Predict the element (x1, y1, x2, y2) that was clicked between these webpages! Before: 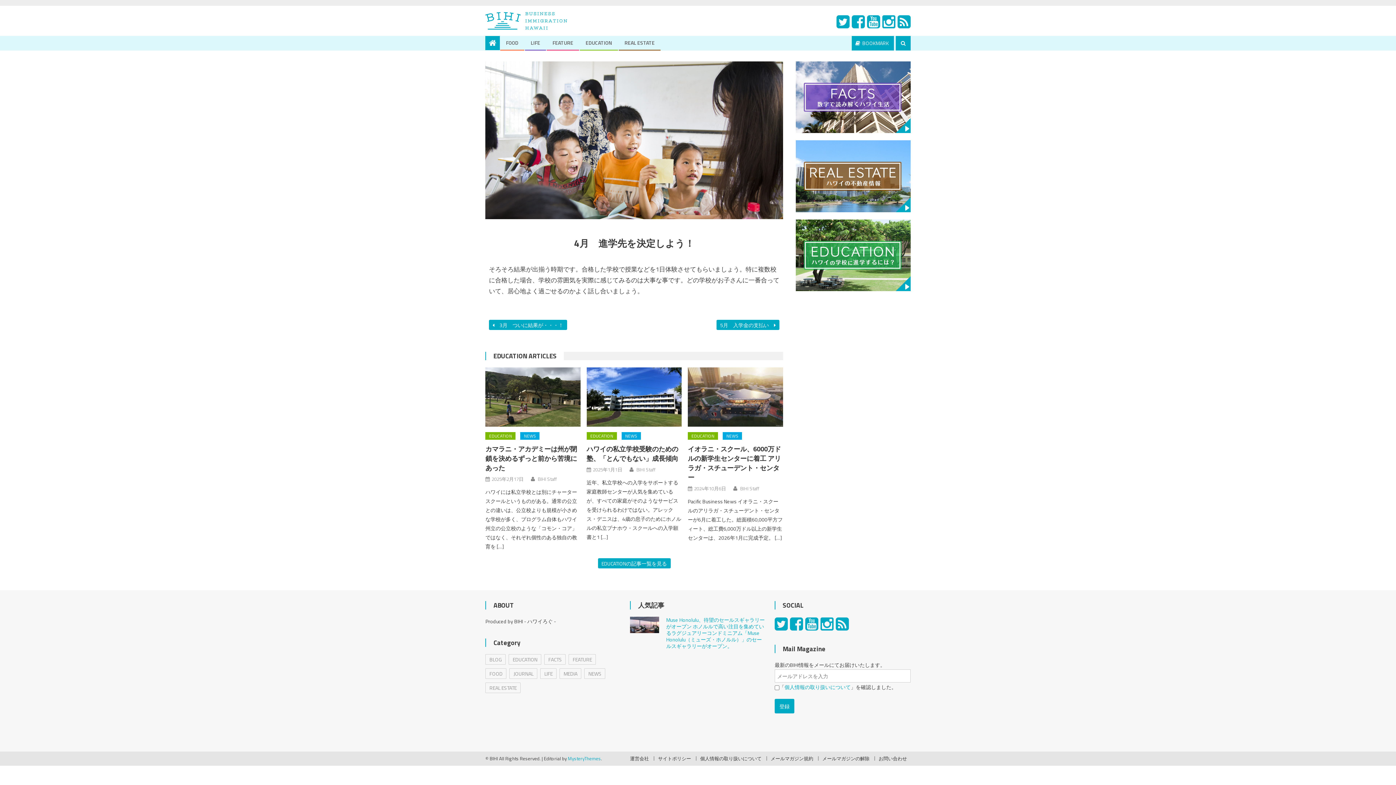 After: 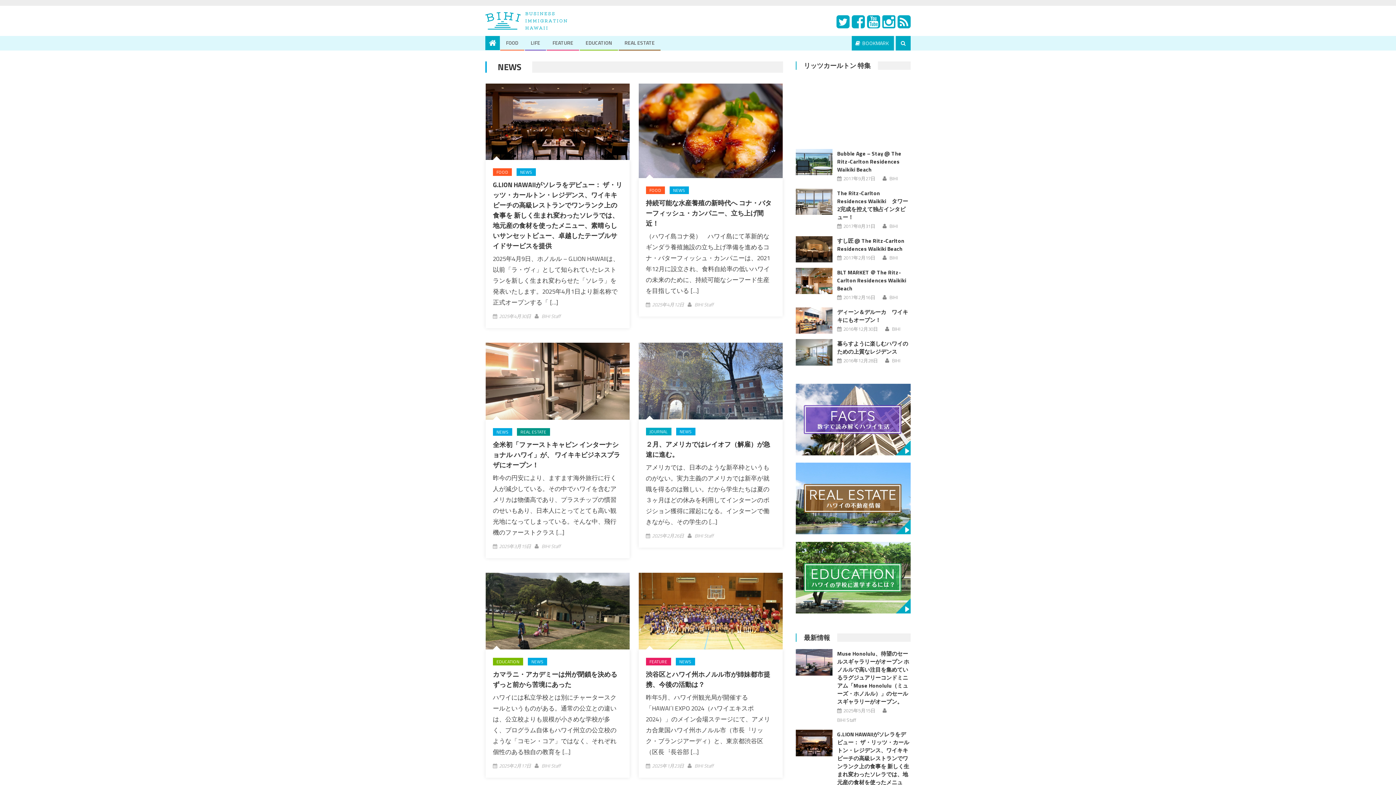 Action: label: NEWS bbox: (621, 432, 641, 440)